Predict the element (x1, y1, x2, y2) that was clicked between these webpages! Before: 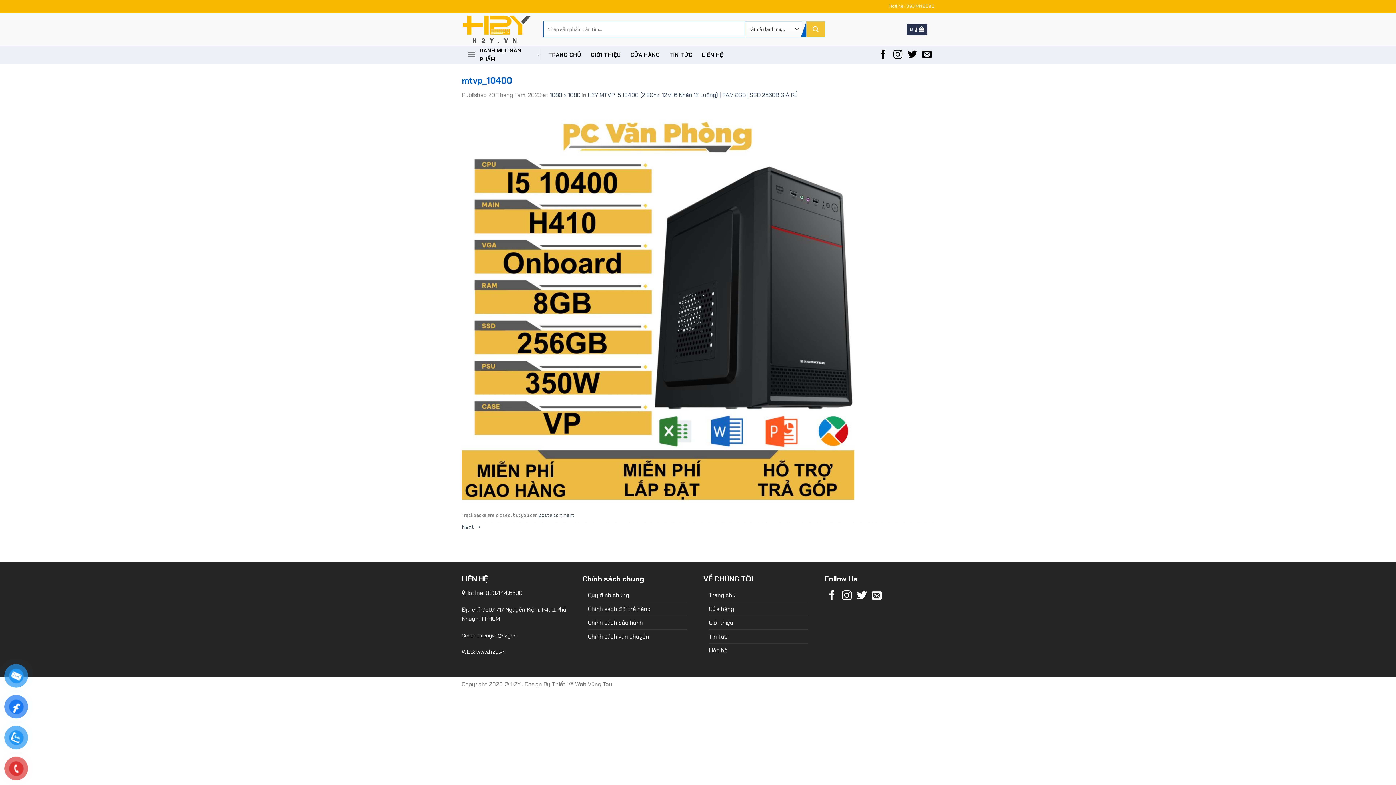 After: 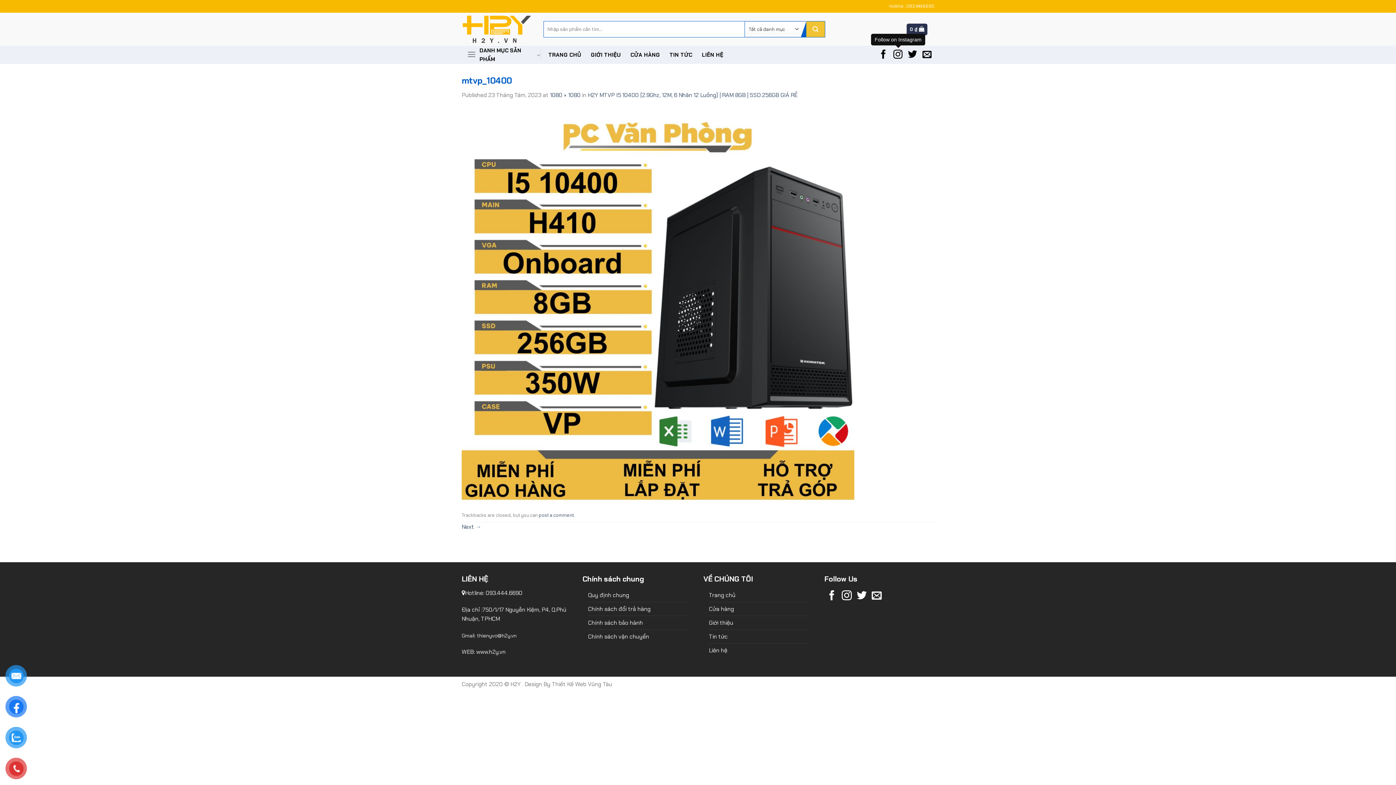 Action: label: Follow on Instagram bbox: (893, 49, 902, 60)